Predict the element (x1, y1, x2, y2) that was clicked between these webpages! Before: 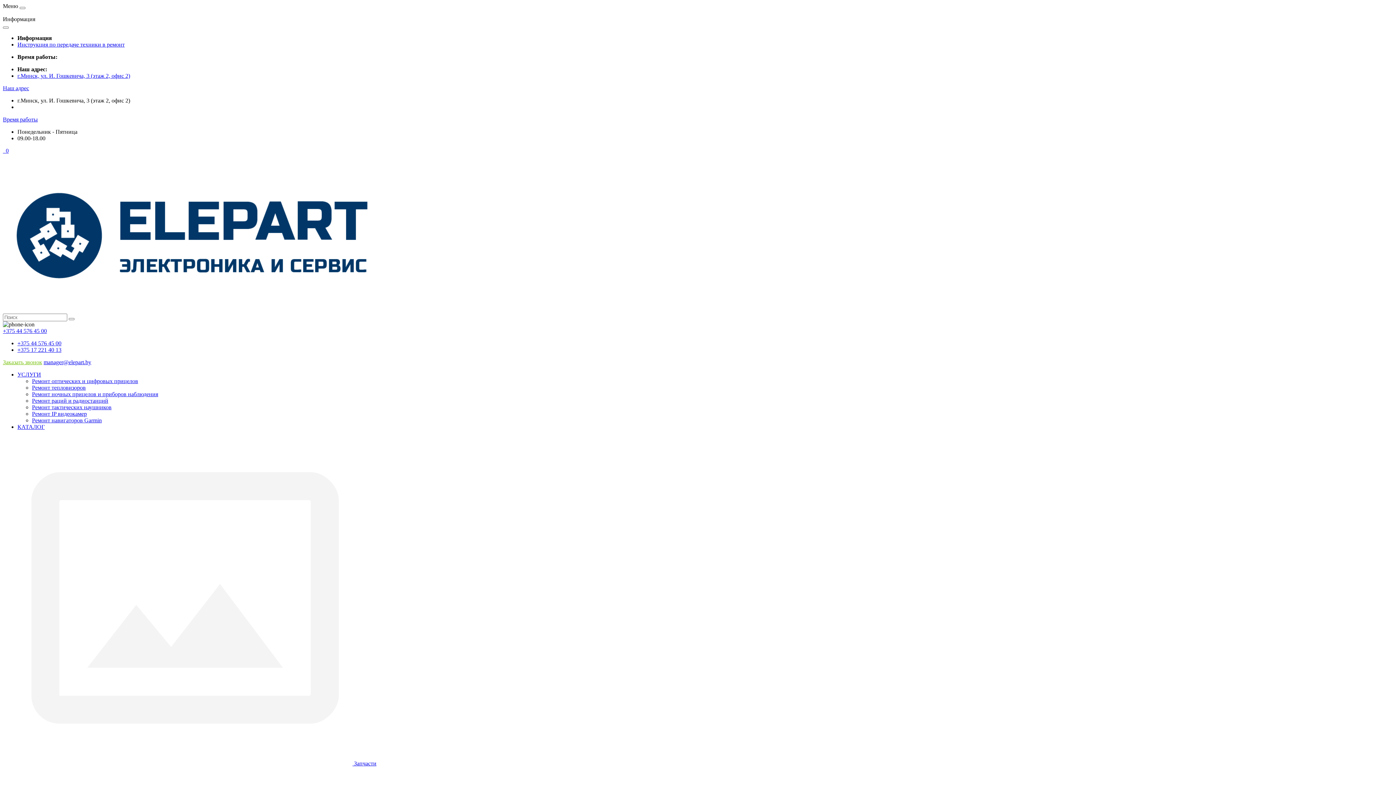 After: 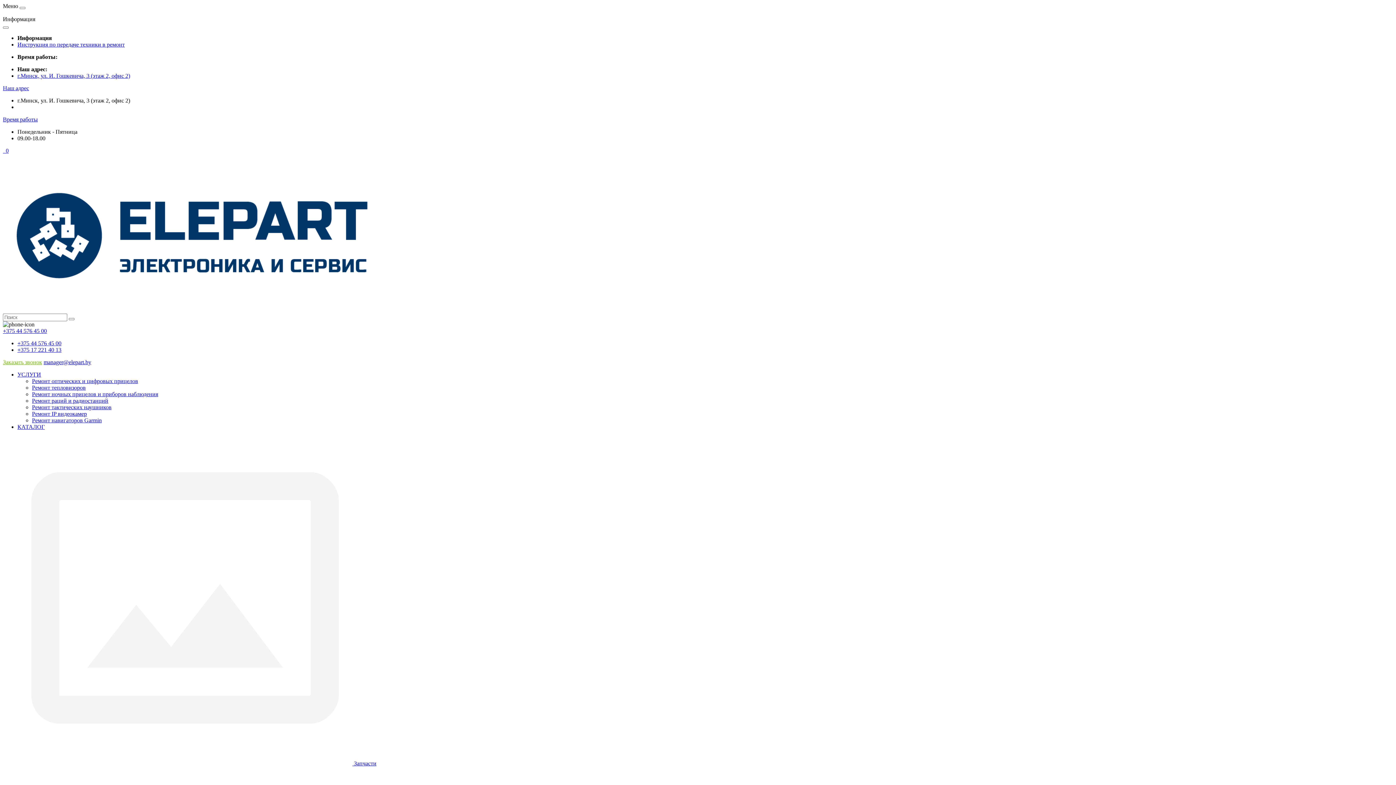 Action: bbox: (17, 41, 124, 47) label: Инструкция по передаче техники в ремонт